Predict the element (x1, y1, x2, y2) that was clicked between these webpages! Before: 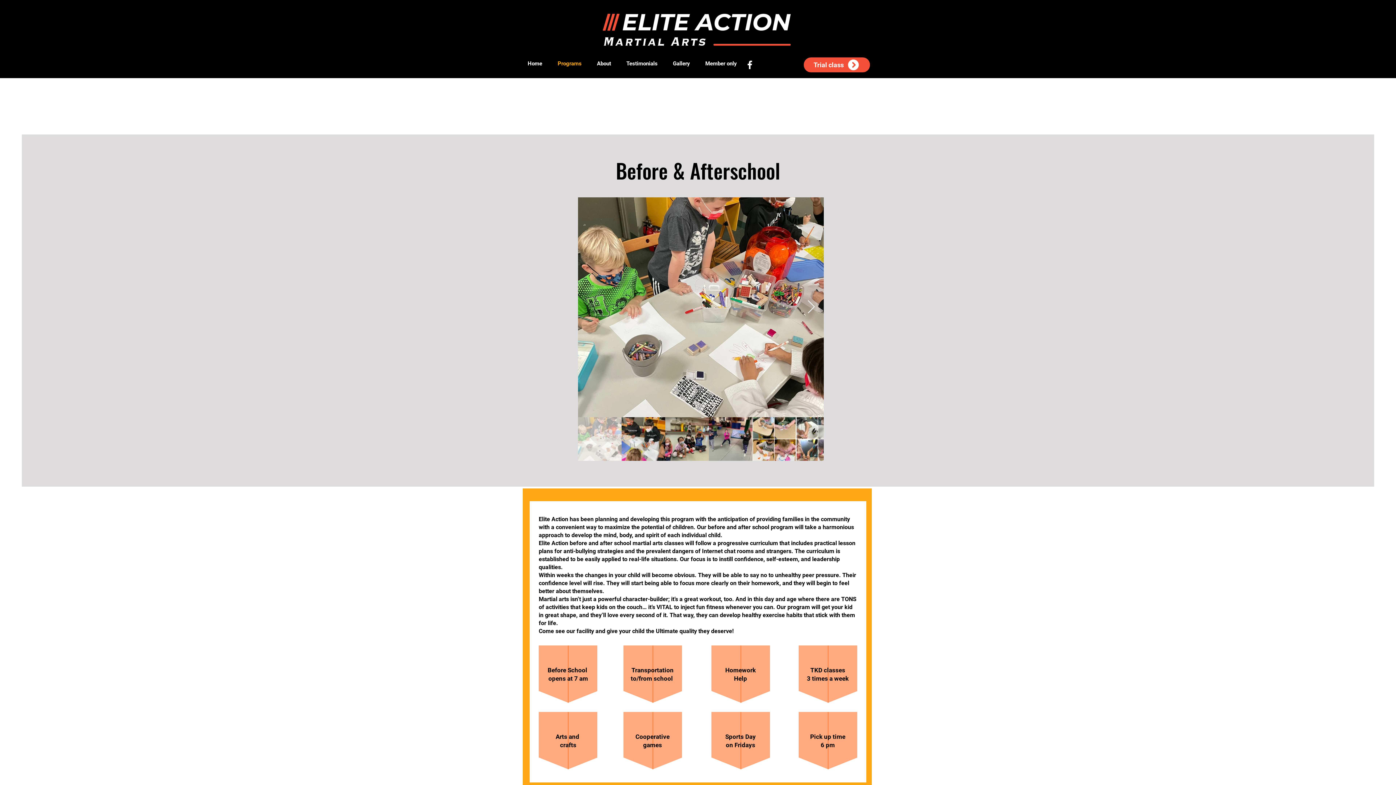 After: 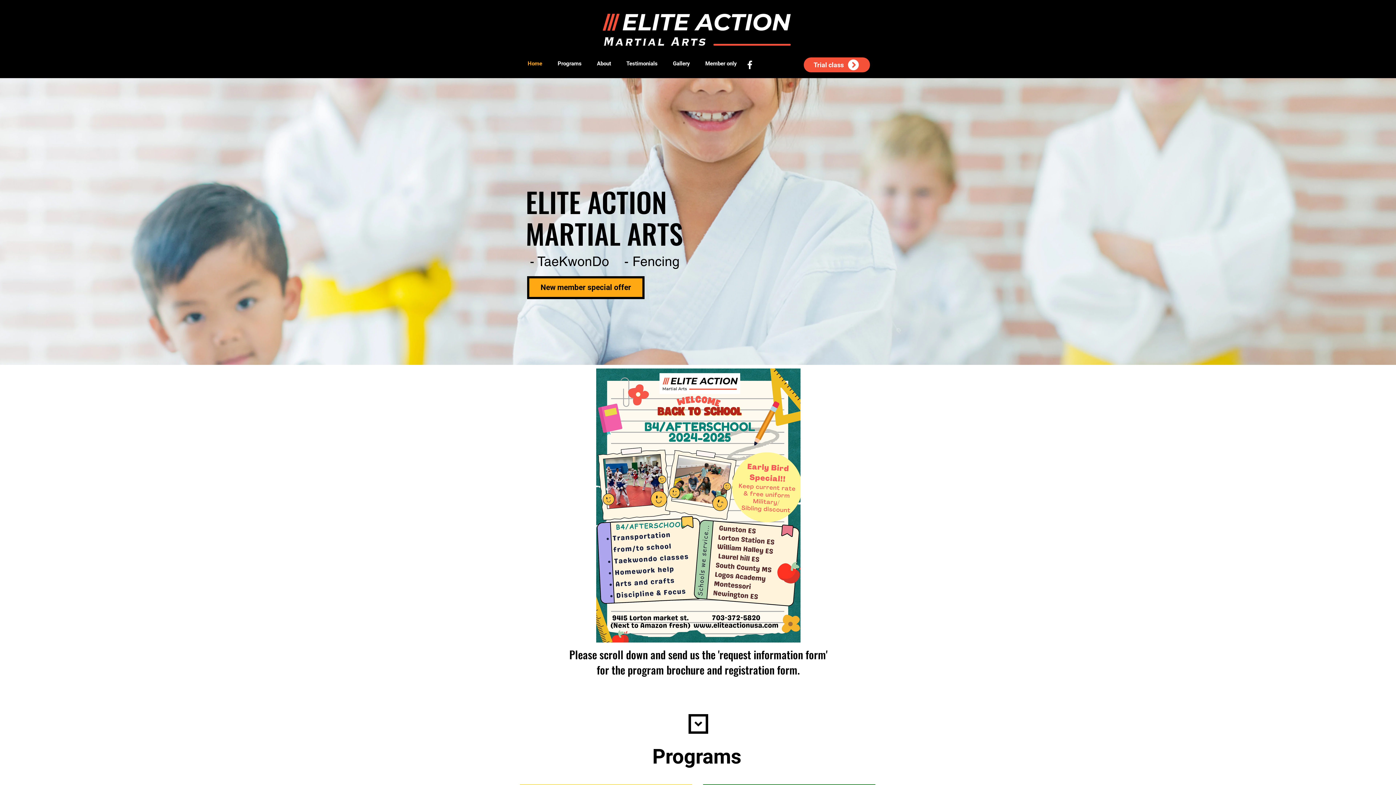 Action: bbox: (520, 56, 550, 71) label: Home